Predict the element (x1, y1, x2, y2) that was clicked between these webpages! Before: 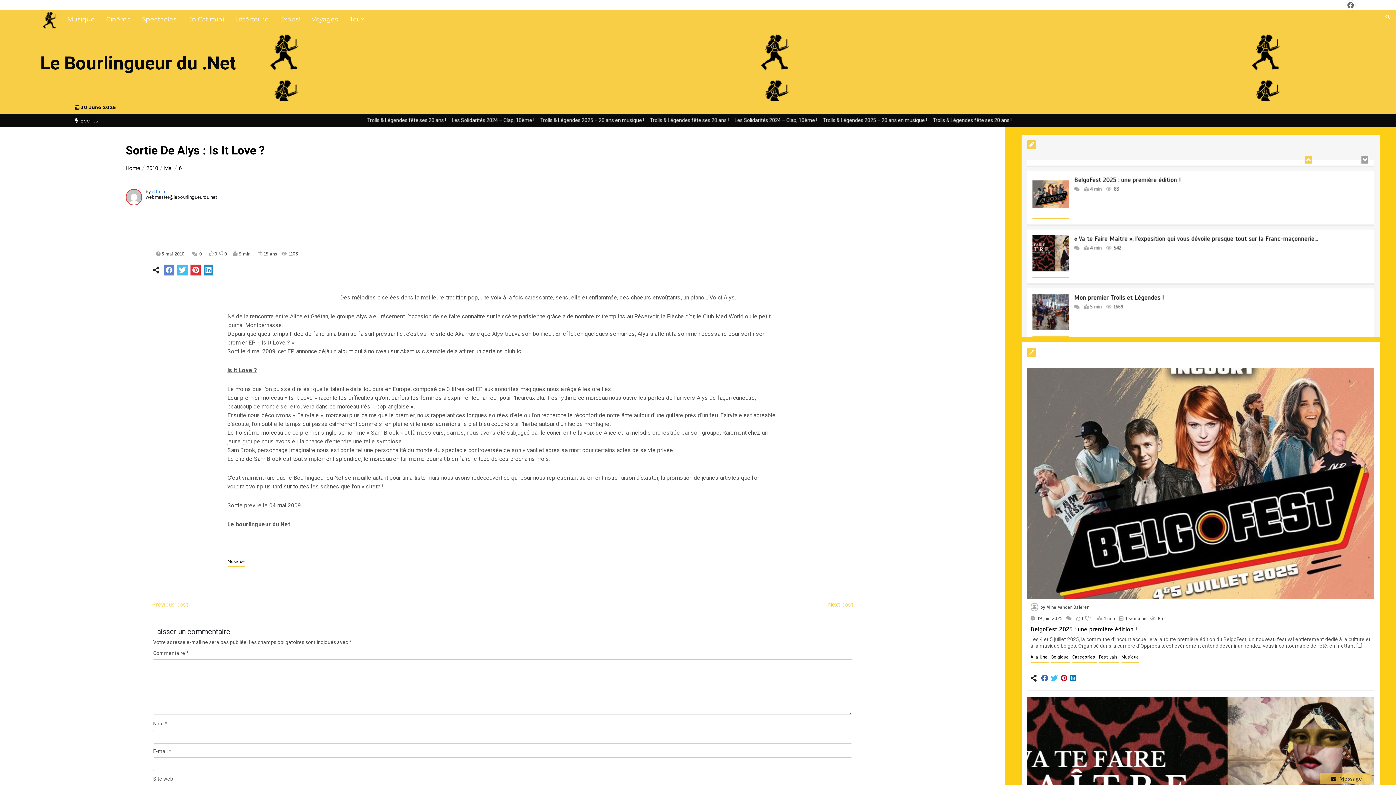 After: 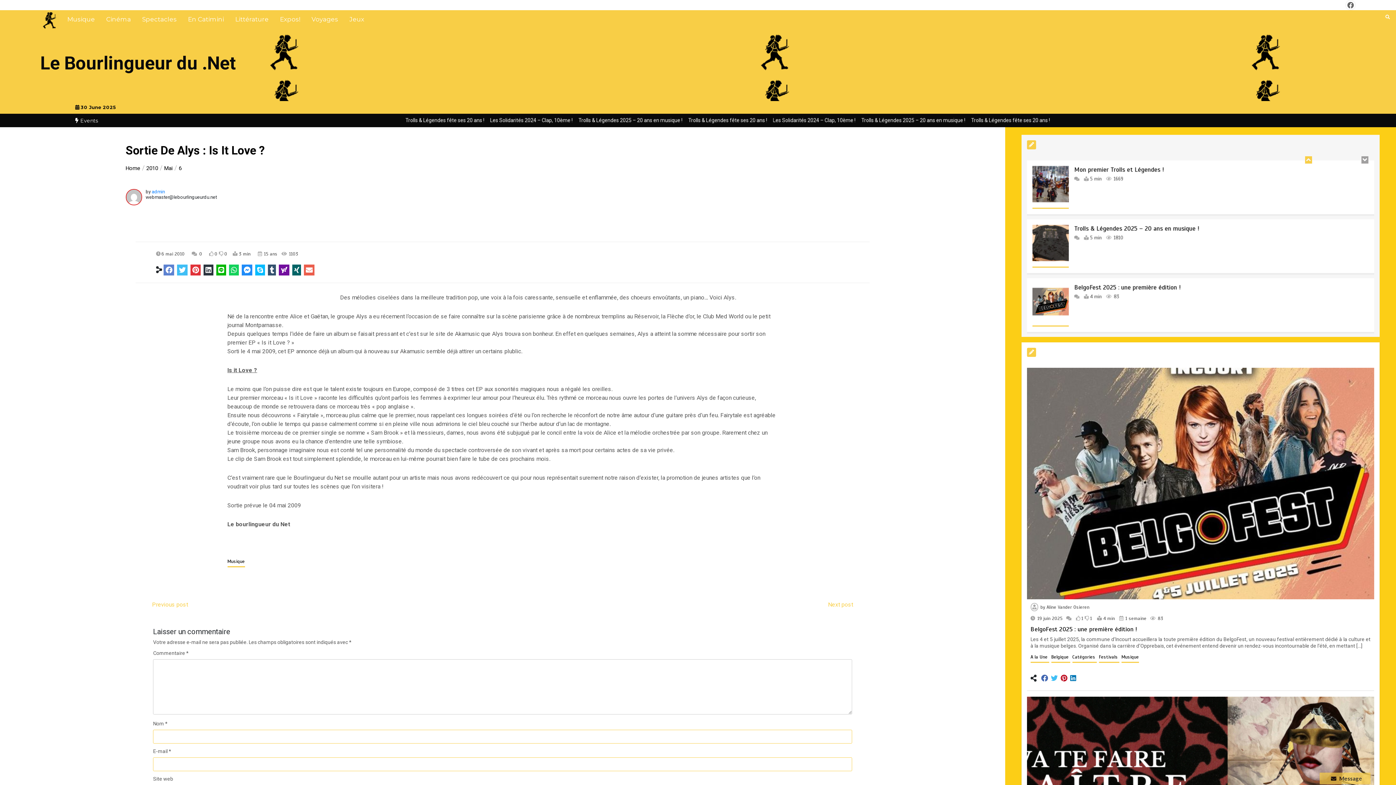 Action: bbox: (203, 264, 213, 275)